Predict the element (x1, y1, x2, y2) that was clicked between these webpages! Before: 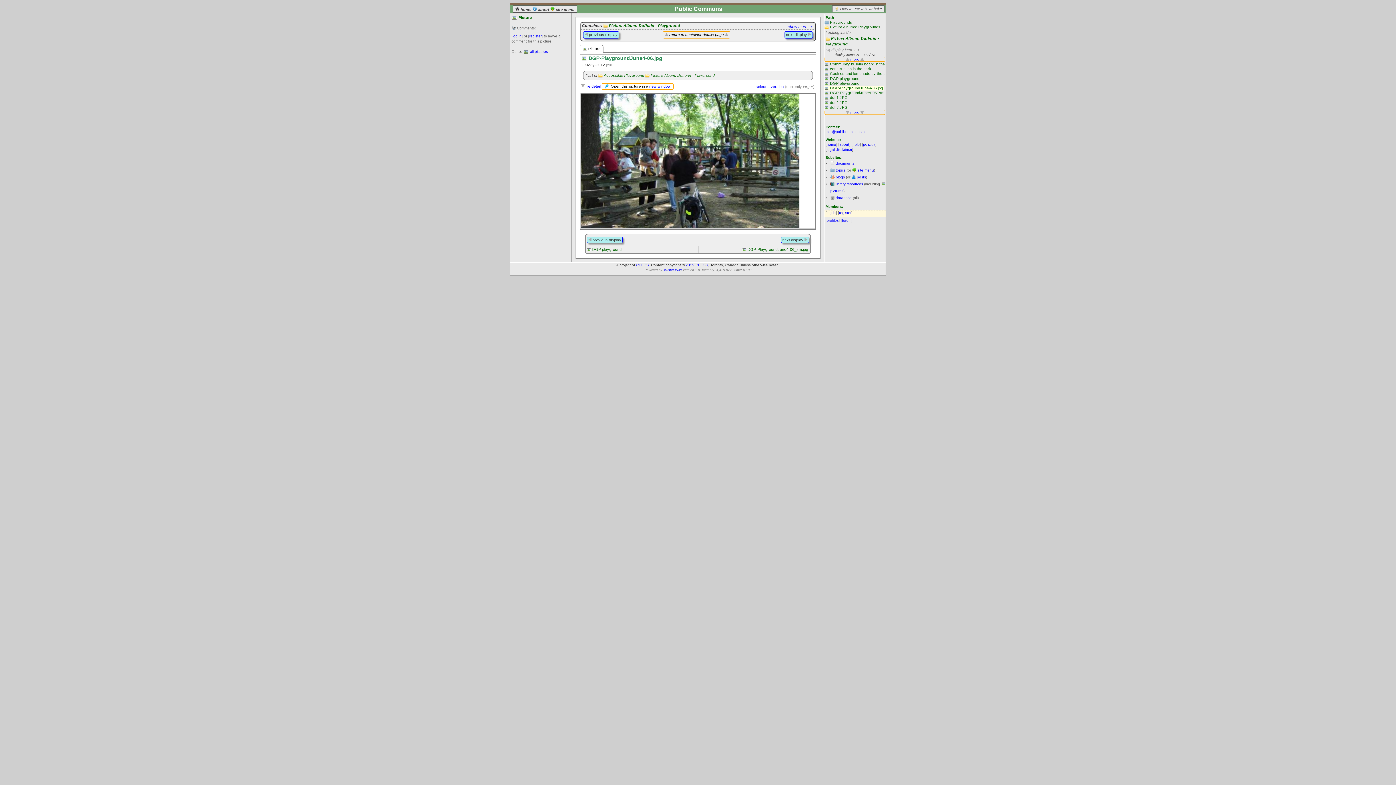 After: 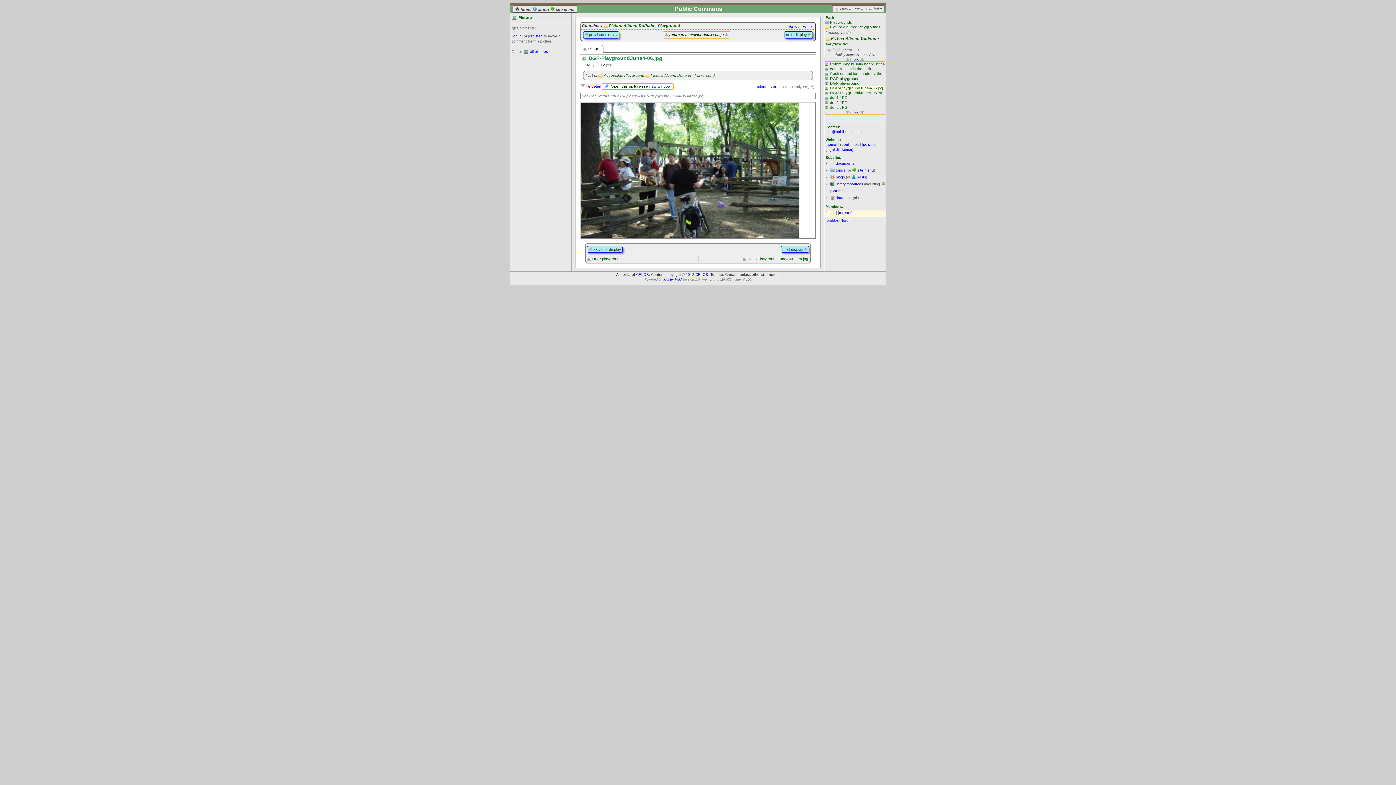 Action: label: file detail bbox: (585, 84, 600, 88)